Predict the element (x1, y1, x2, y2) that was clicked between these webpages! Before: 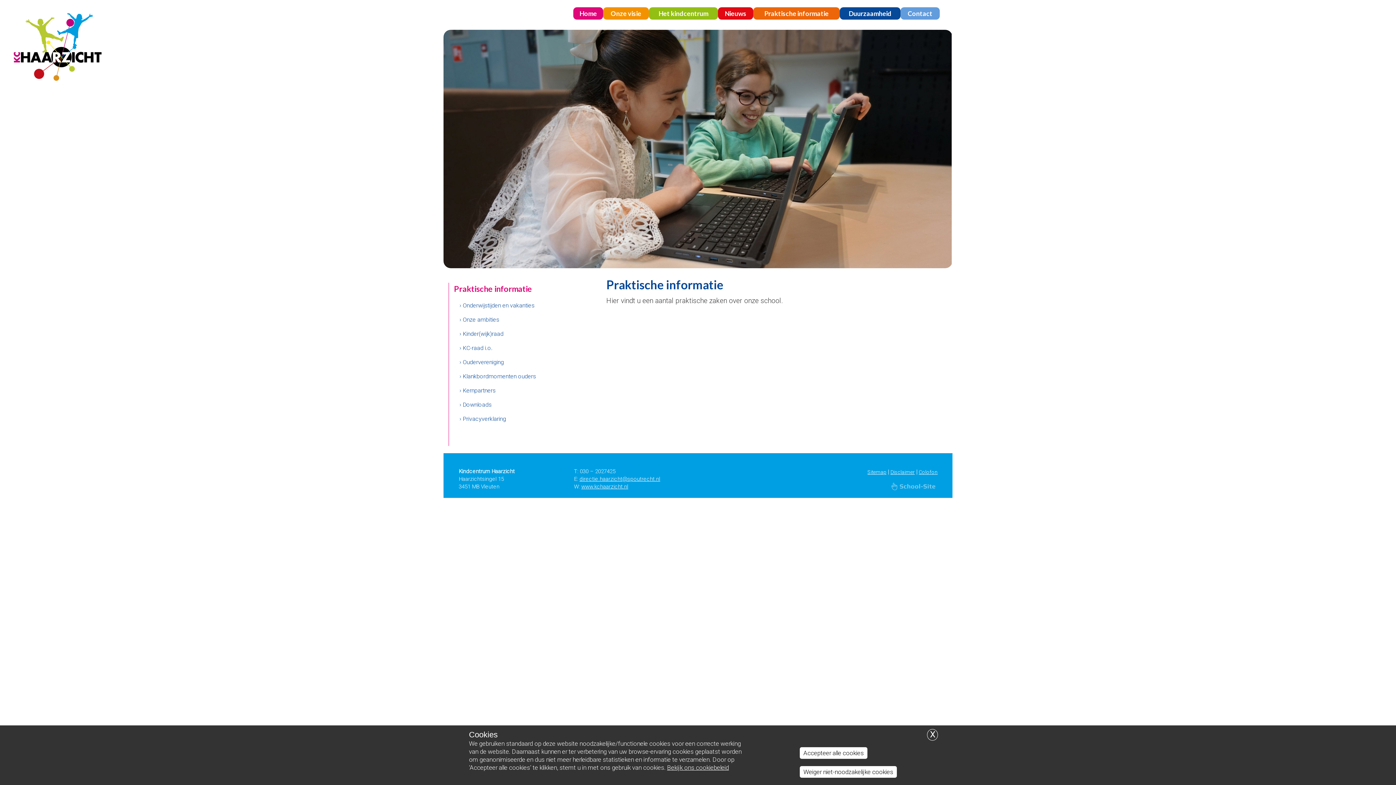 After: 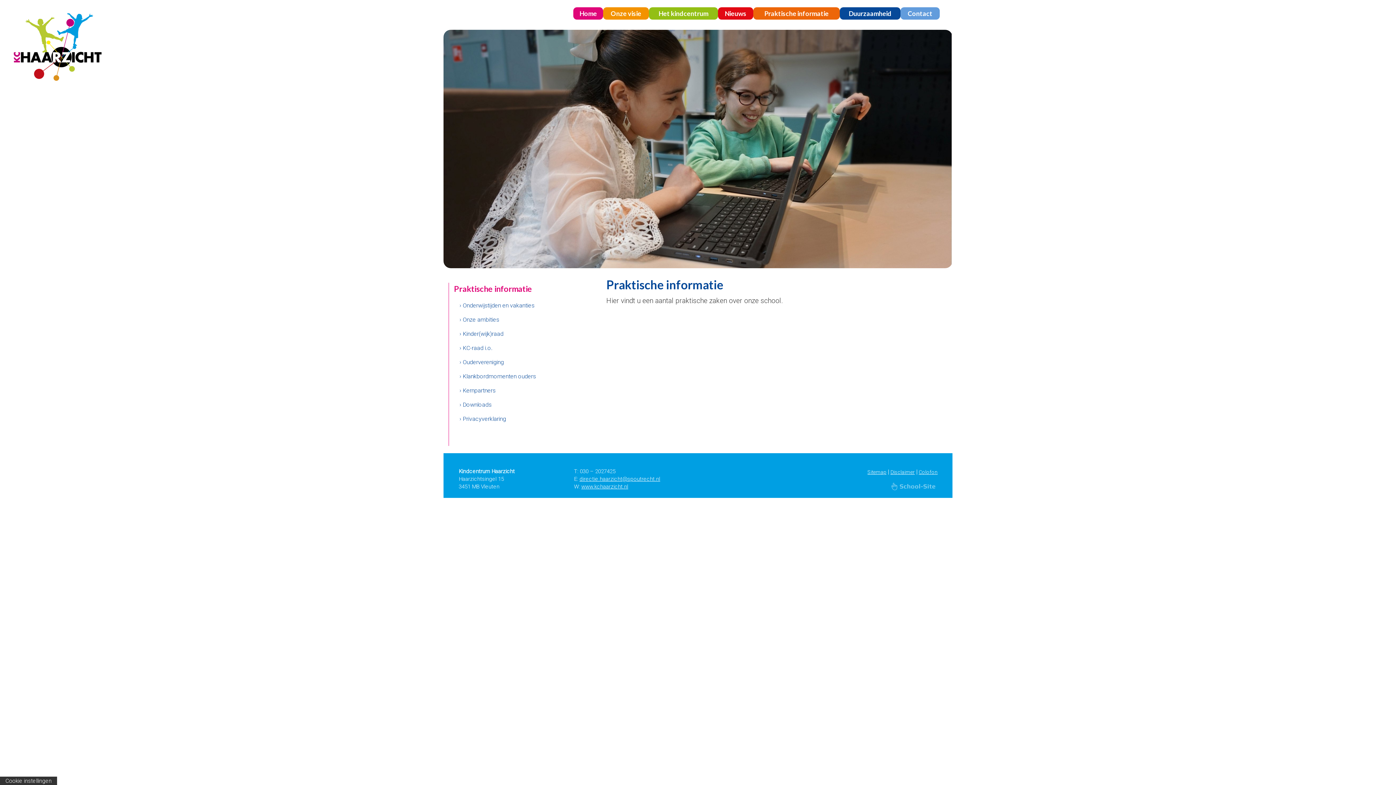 Action: label: Weiger niet-noodzakelijke cookies bbox: (800, 766, 897, 778)